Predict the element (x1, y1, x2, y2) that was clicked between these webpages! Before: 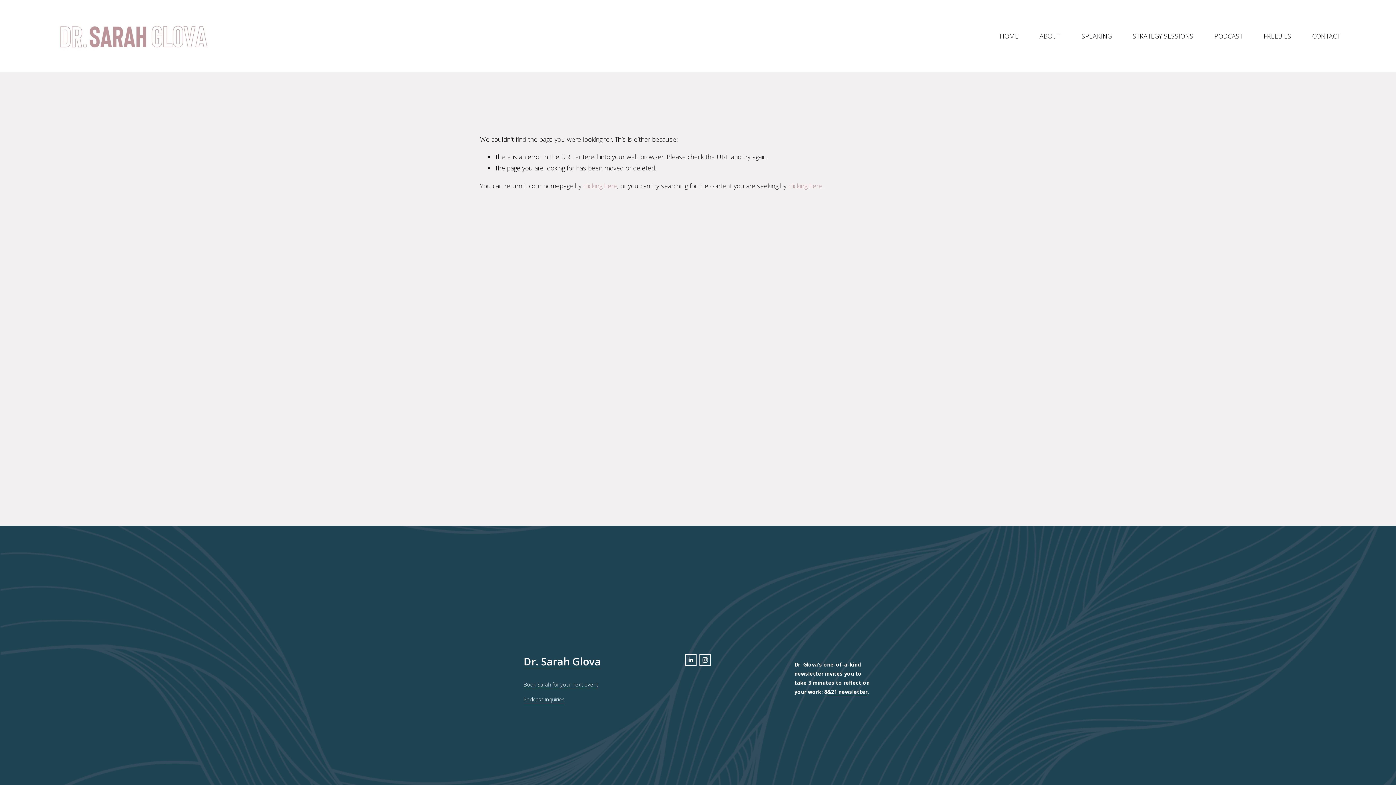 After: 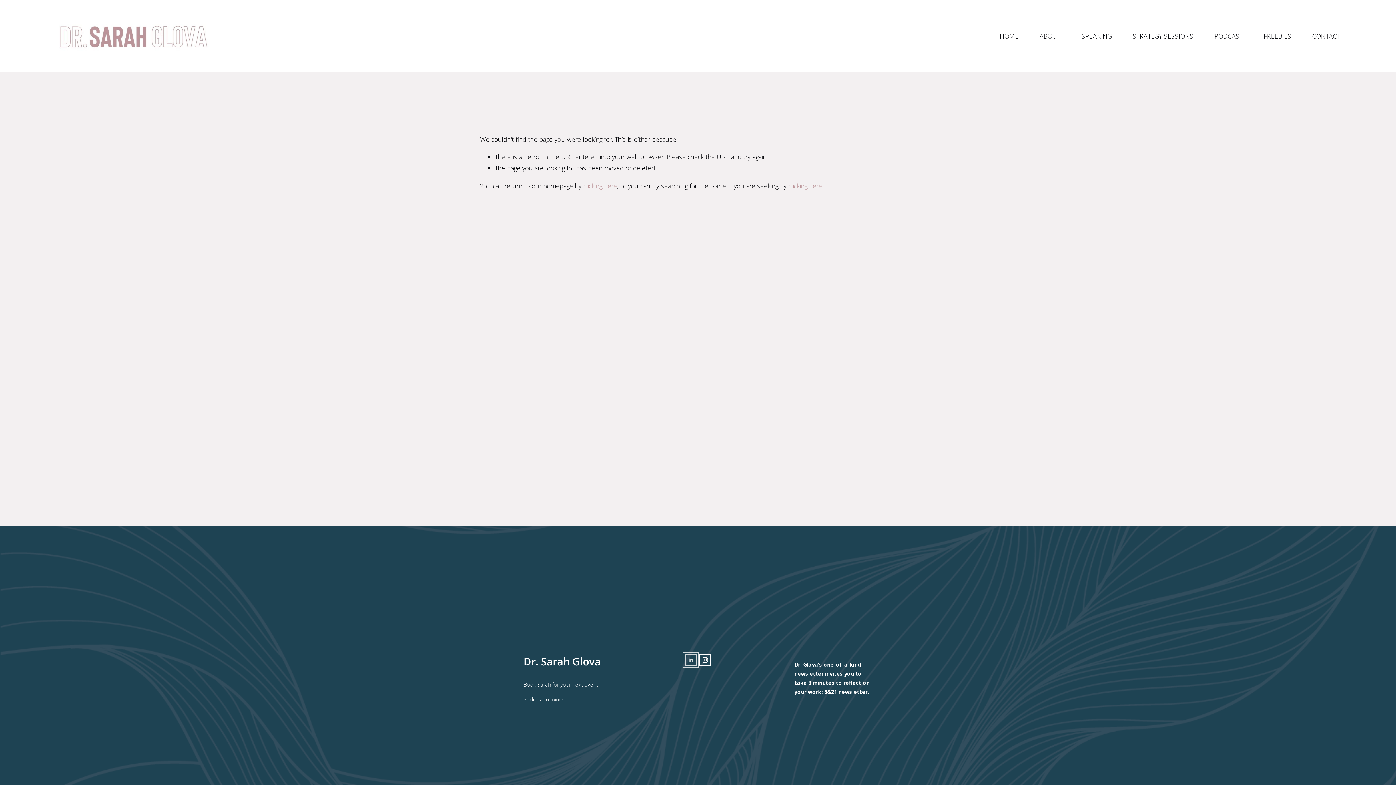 Action: bbox: (685, 654, 696, 666) label: LinkedIn